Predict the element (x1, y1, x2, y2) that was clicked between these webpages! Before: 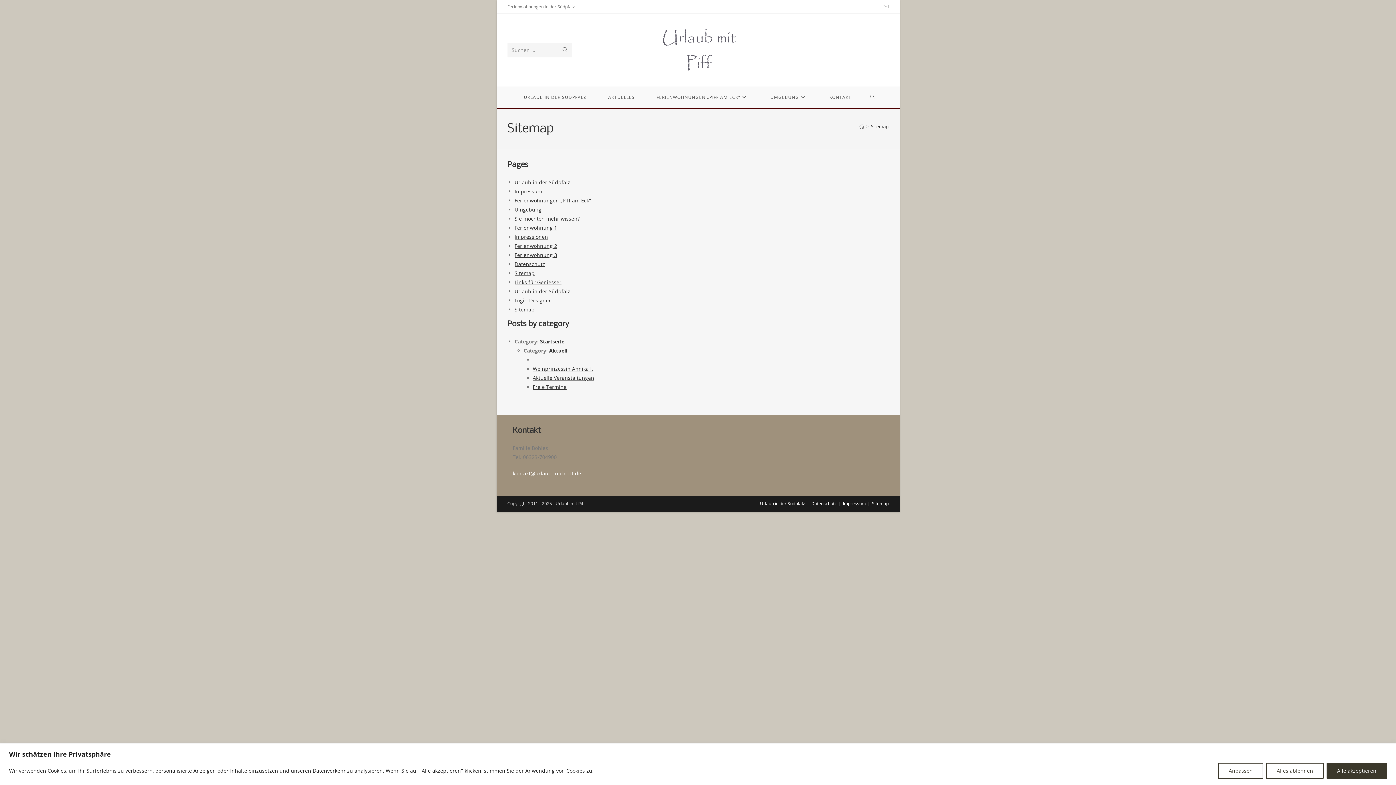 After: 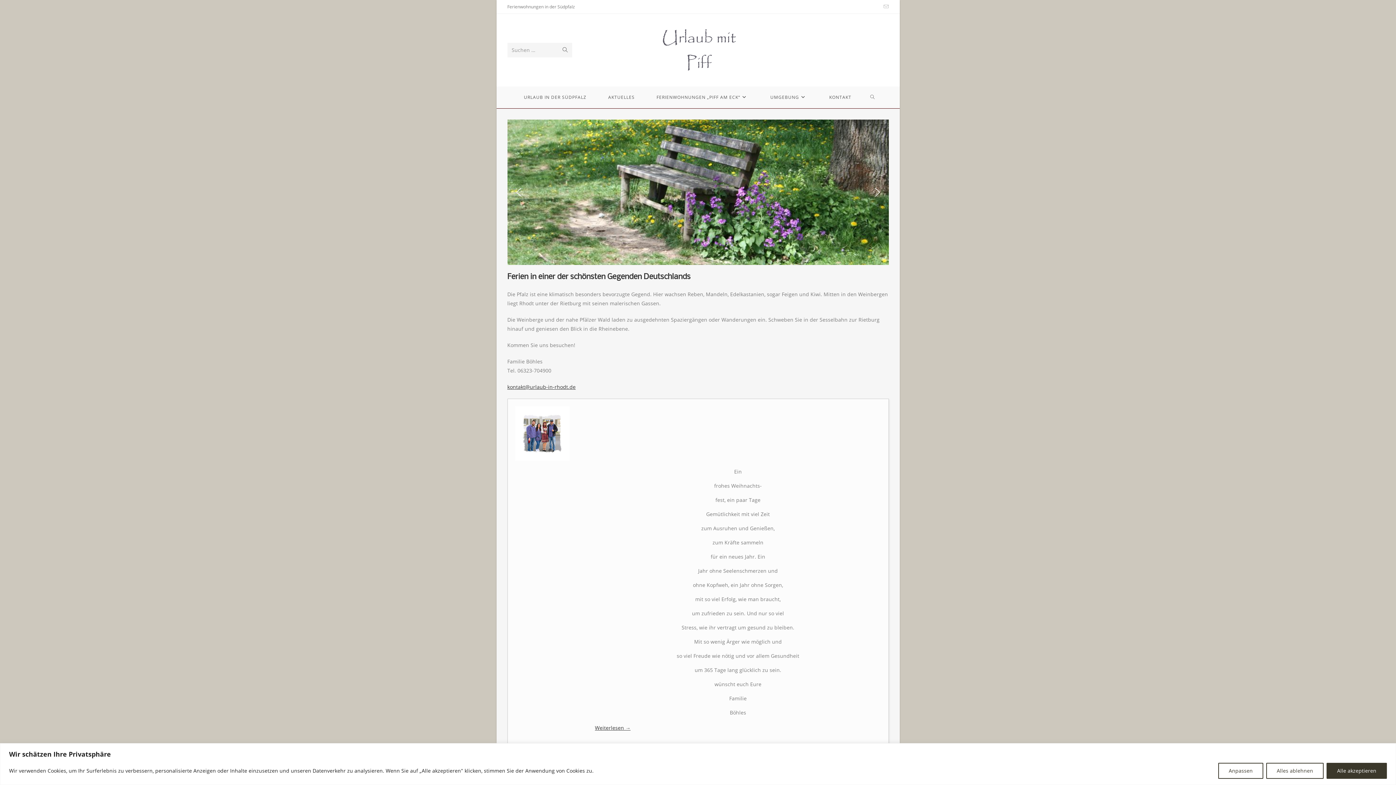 Action: bbox: (514, 178, 570, 185) label: Urlaub in der Südpfalz